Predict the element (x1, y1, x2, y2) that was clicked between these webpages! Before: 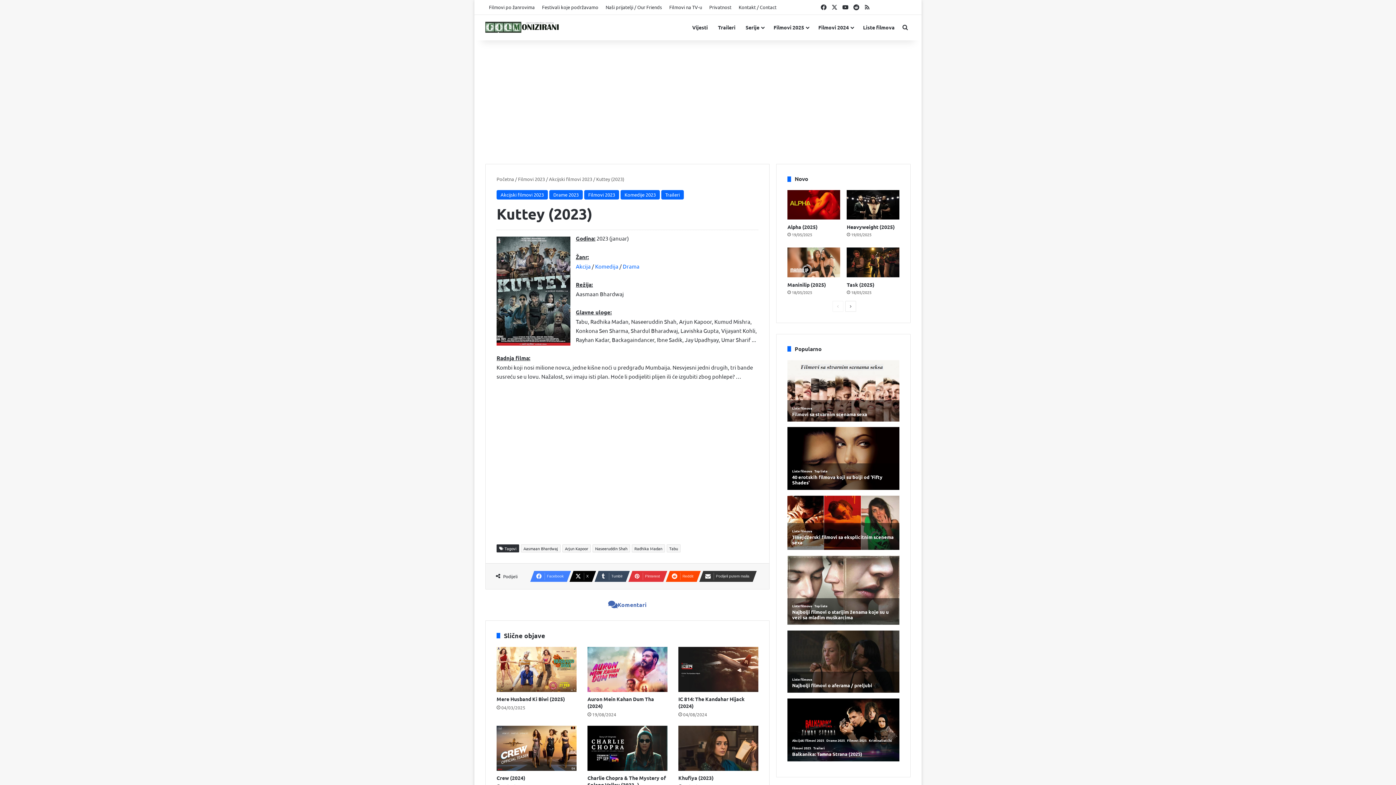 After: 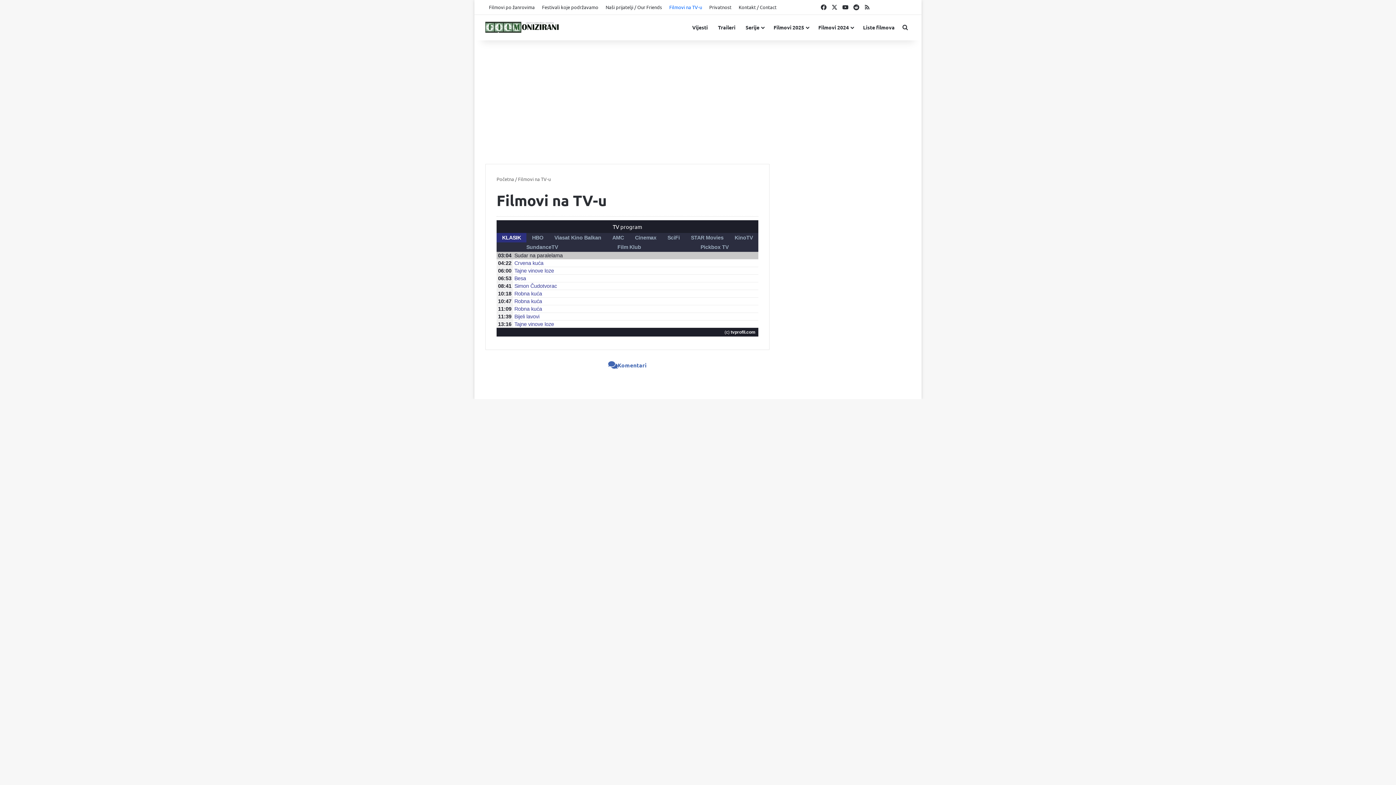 Action: bbox: (665, 0, 705, 14) label: Filmovi na TV-u